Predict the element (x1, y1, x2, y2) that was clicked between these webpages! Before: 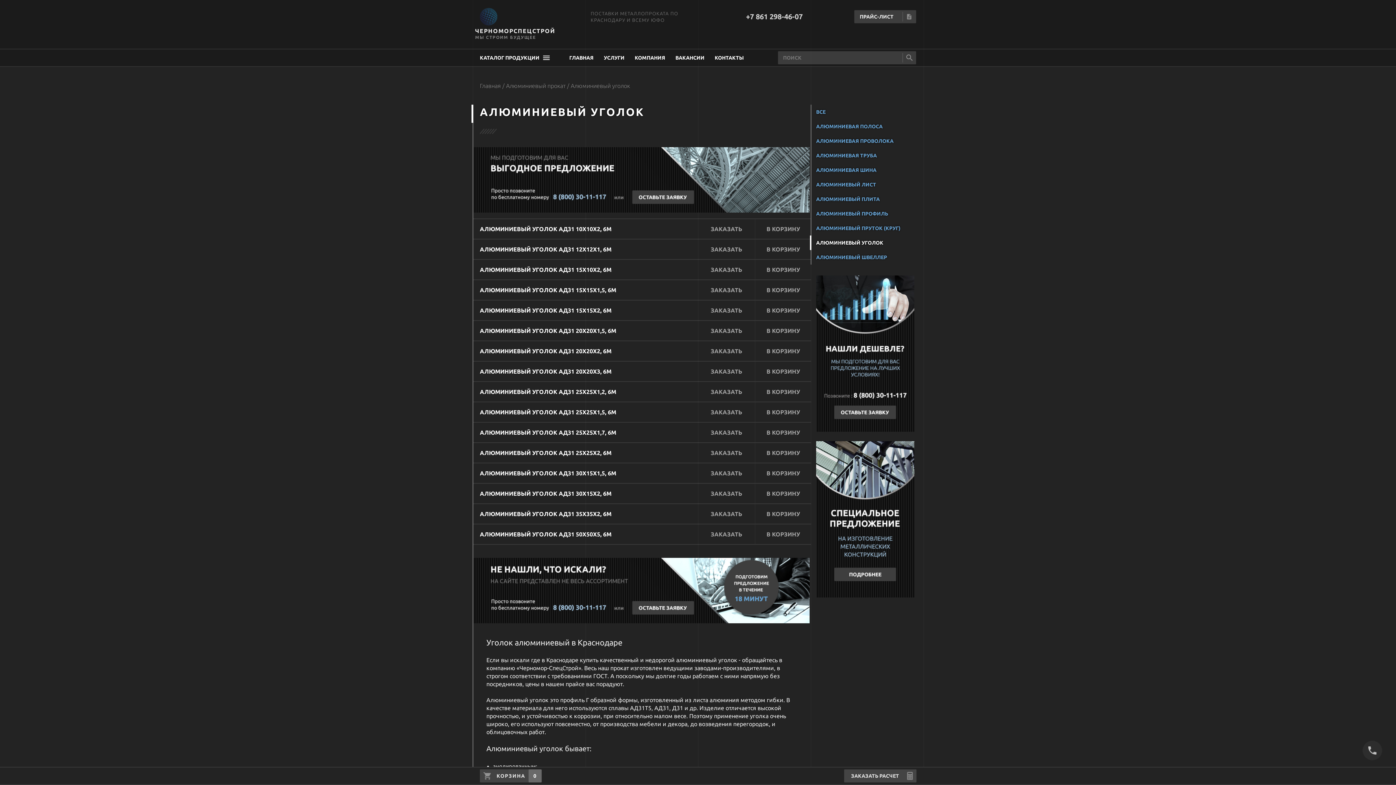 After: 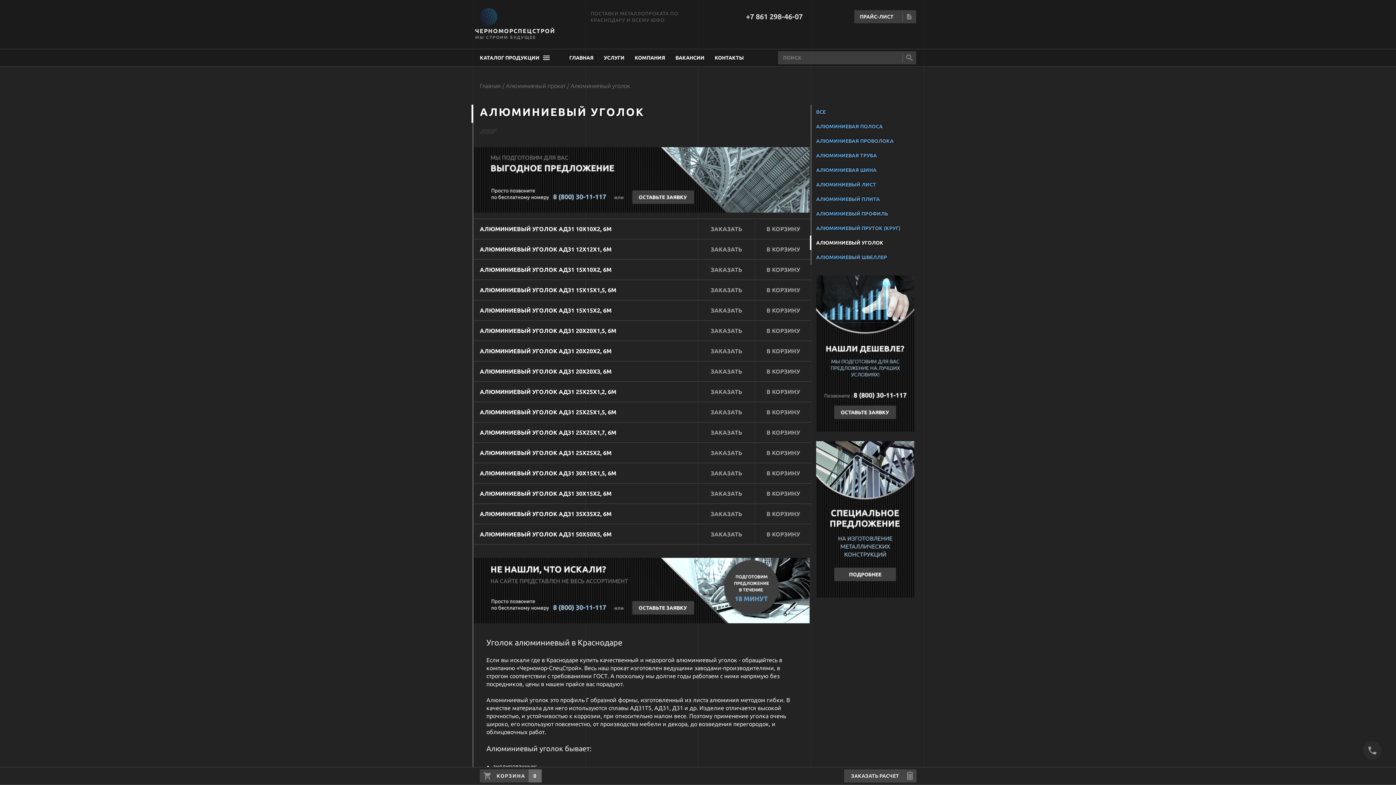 Action: bbox: (746, 12, 802, 20) label: +7 861 298-46-07